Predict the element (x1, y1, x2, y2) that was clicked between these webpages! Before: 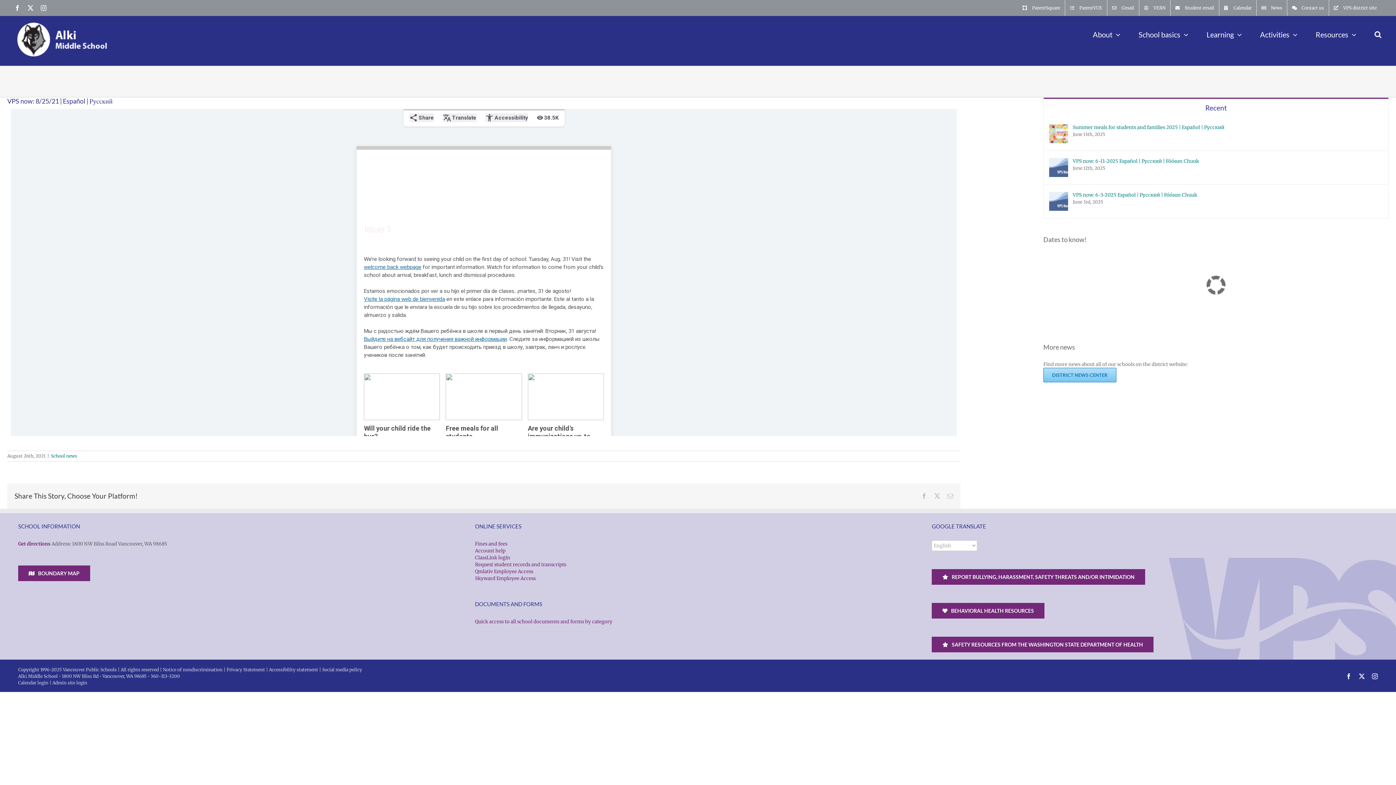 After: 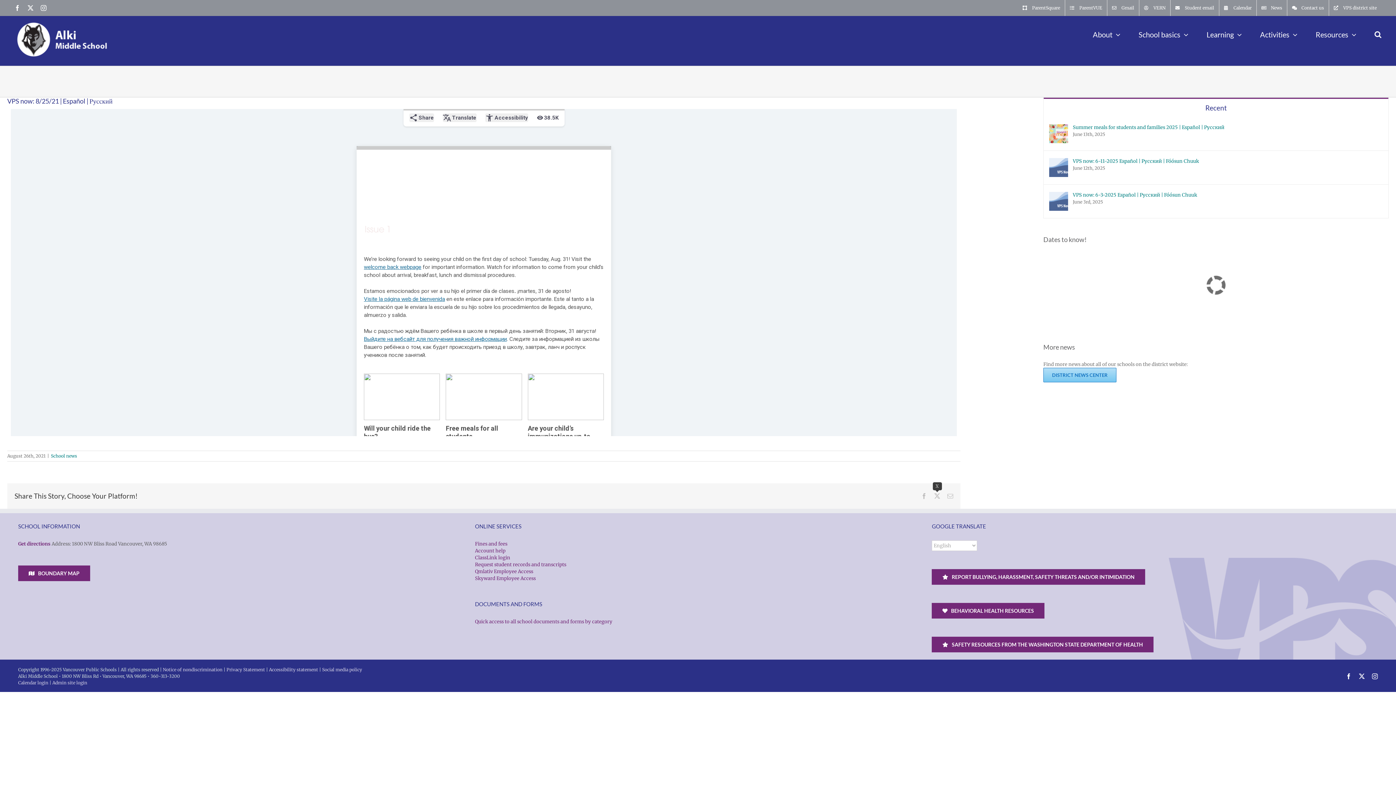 Action: label: X bbox: (934, 493, 940, 499)